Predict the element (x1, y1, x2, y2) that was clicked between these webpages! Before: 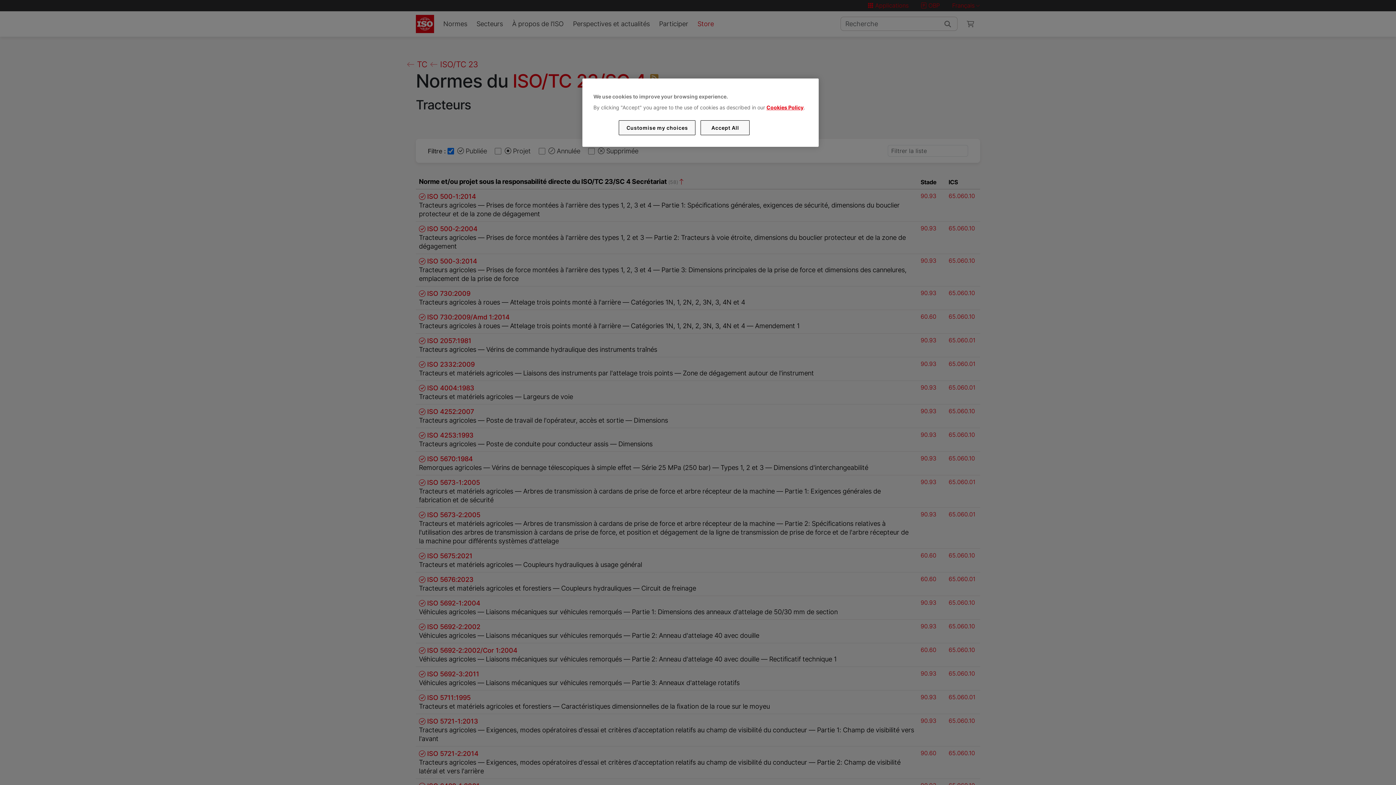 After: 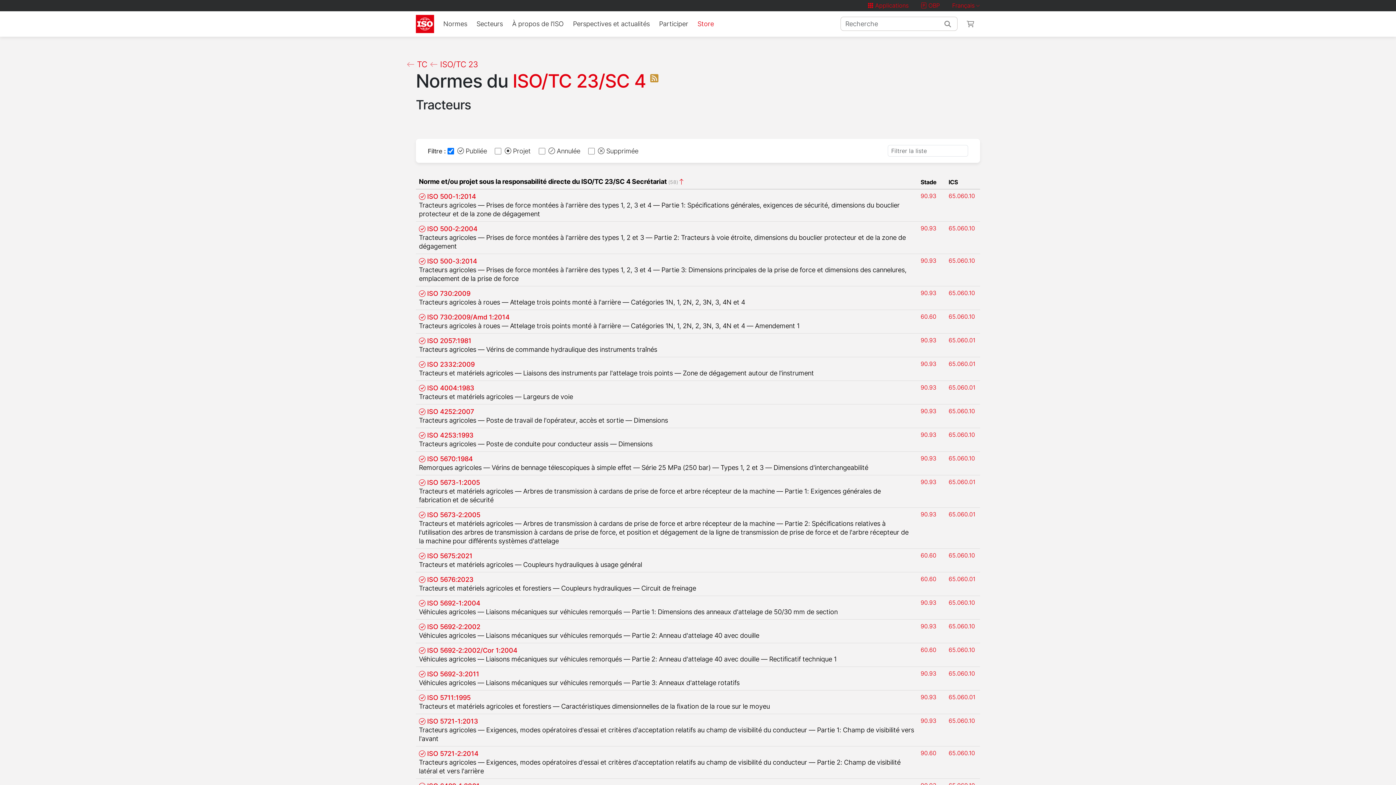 Action: label: Accept All bbox: (700, 120, 749, 135)